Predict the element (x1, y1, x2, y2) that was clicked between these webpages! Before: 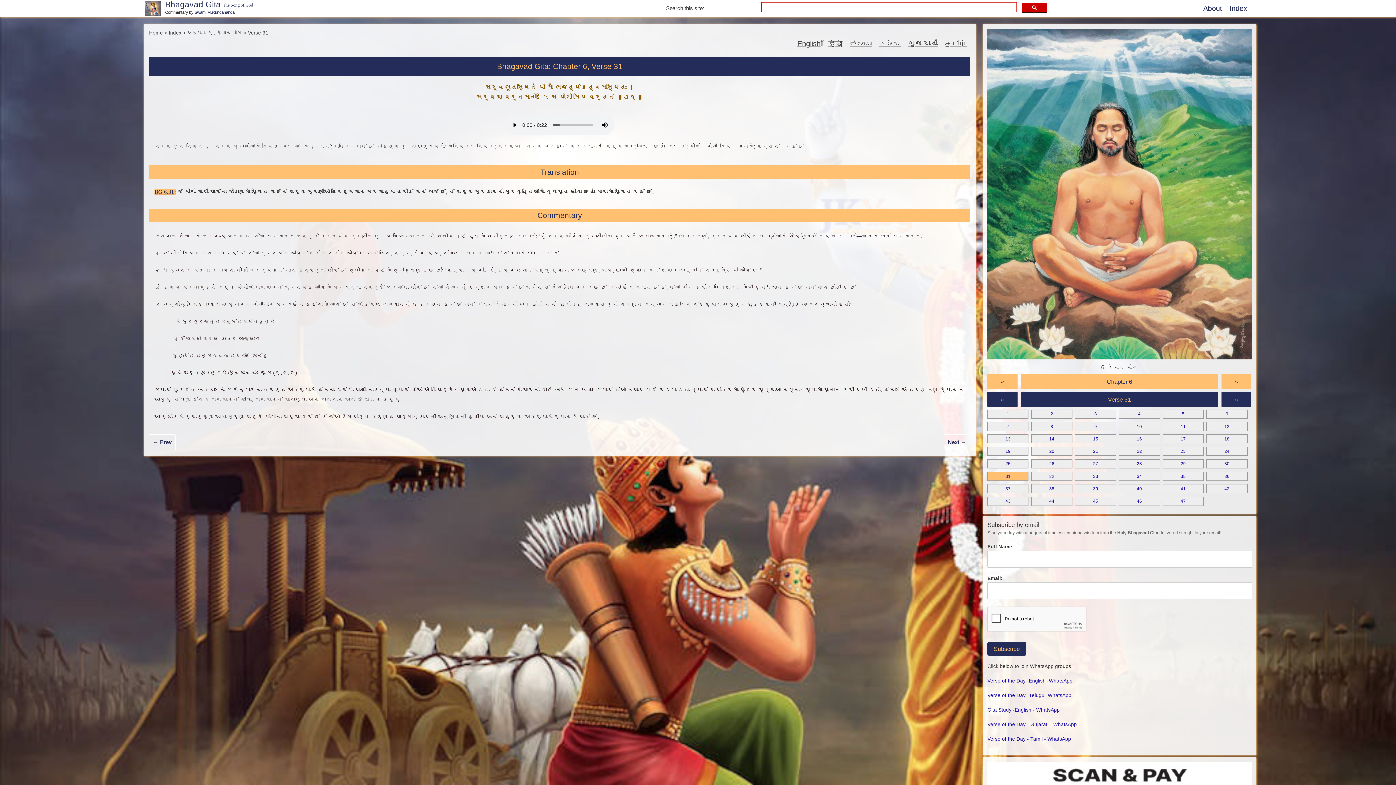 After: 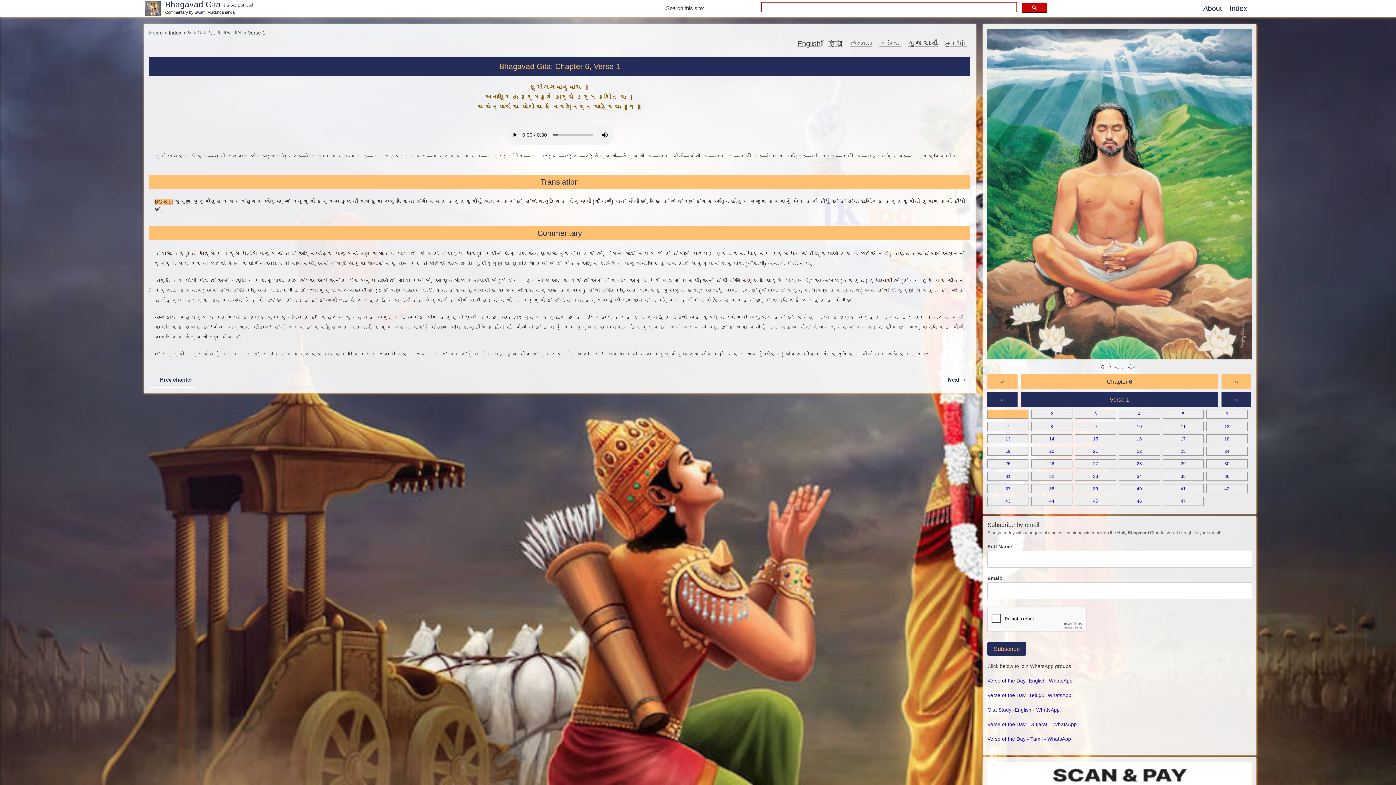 Action: label: 1 bbox: (987, 409, 1028, 418)